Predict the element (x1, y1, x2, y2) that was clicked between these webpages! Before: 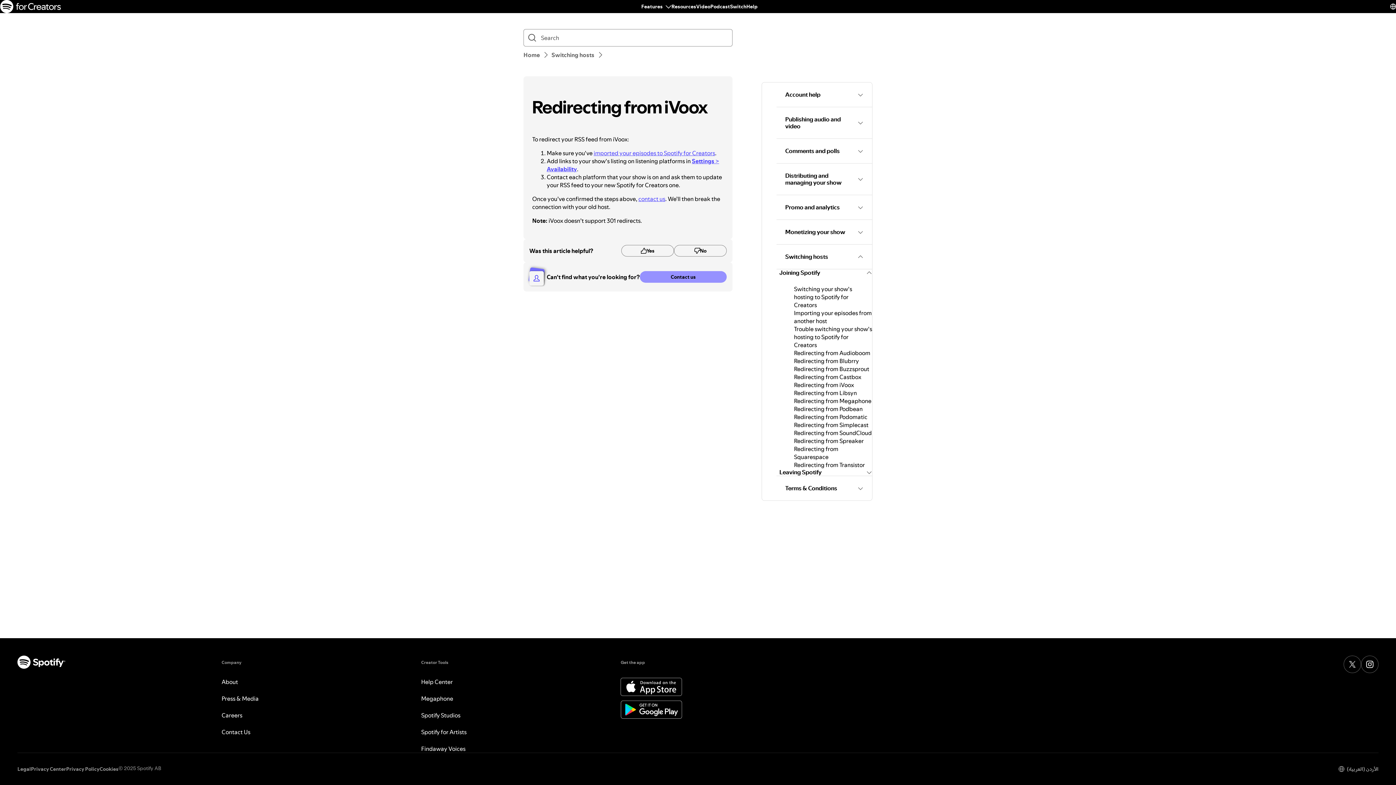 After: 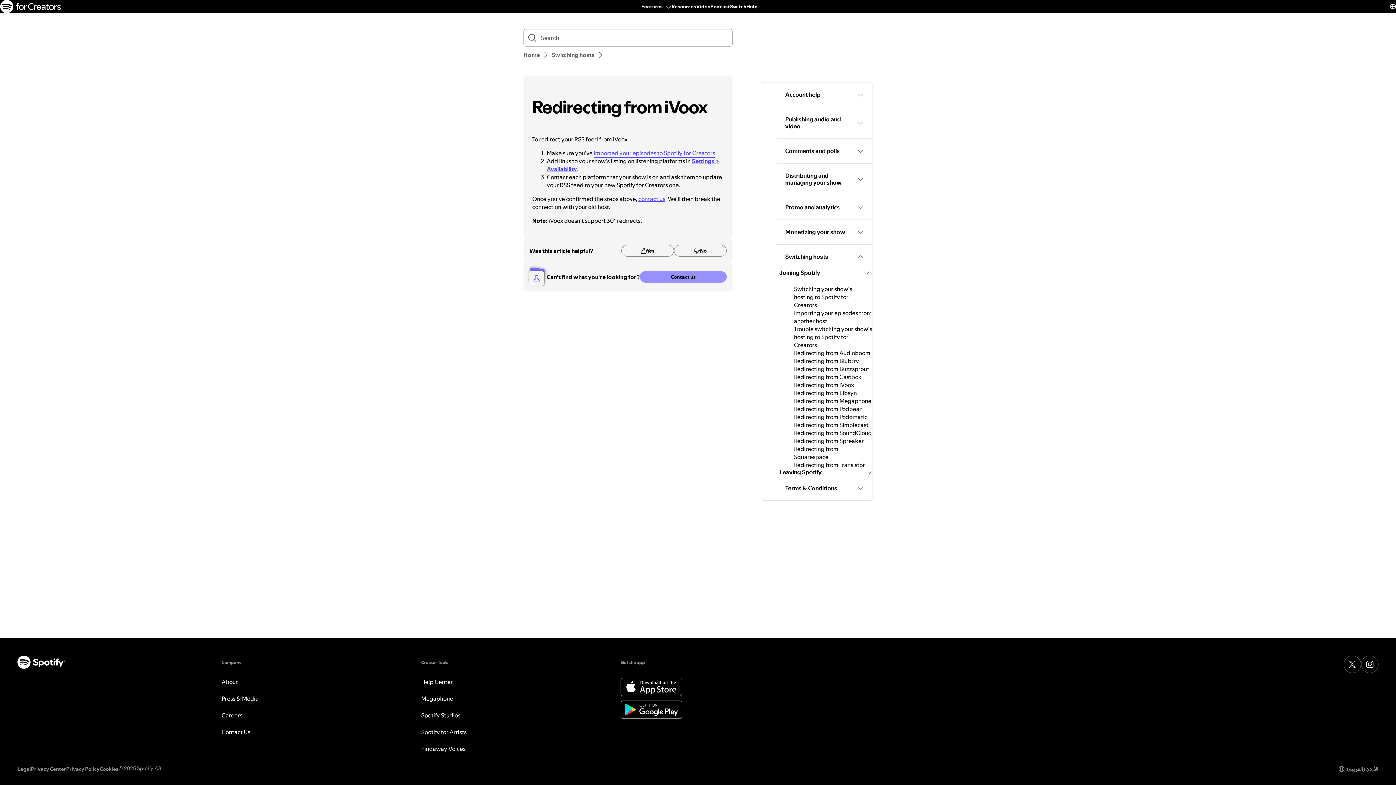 Action: bbox: (593, 149, 715, 157) label: imported your episodes to Spotify for Creators